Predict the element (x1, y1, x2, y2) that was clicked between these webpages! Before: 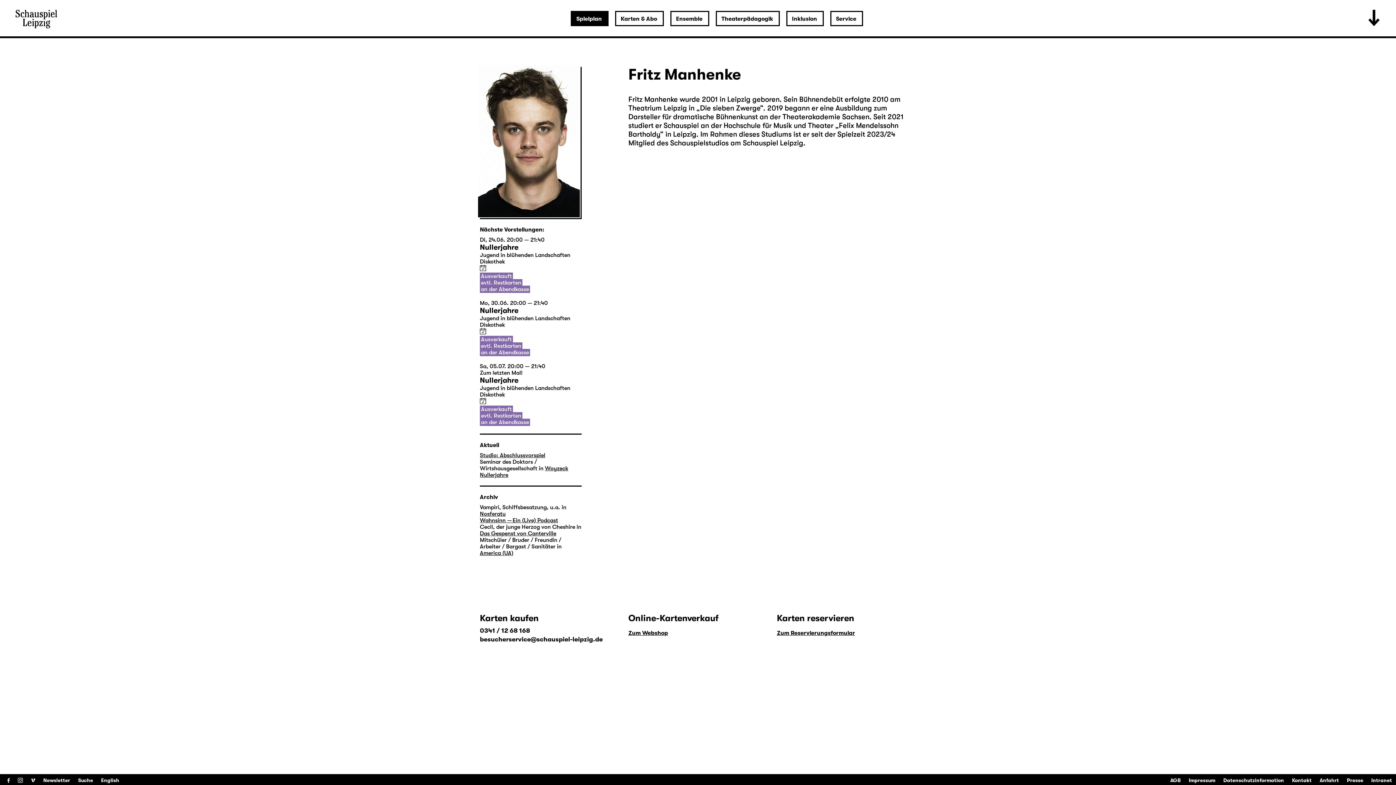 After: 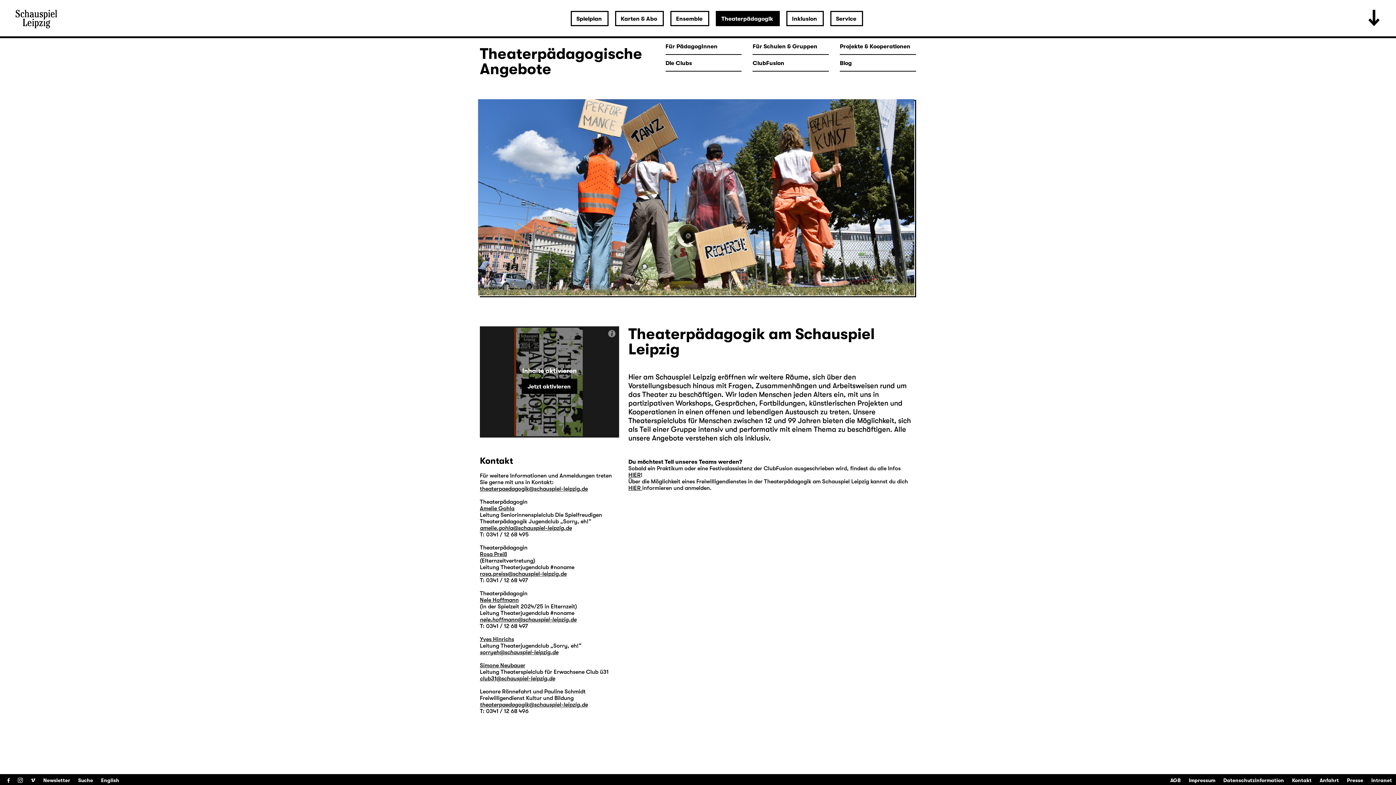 Action: bbox: (715, 10, 779, 26) label: Theaterpädagogik